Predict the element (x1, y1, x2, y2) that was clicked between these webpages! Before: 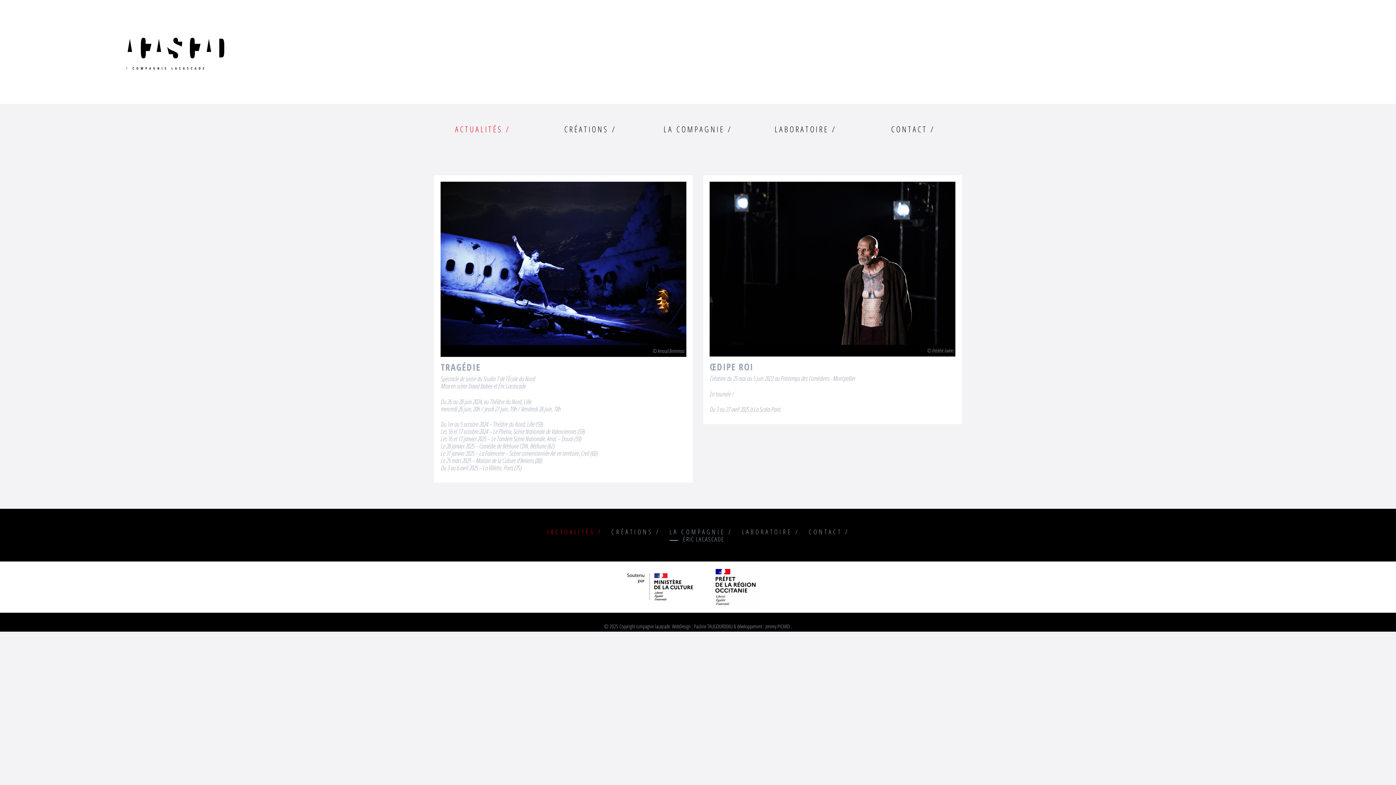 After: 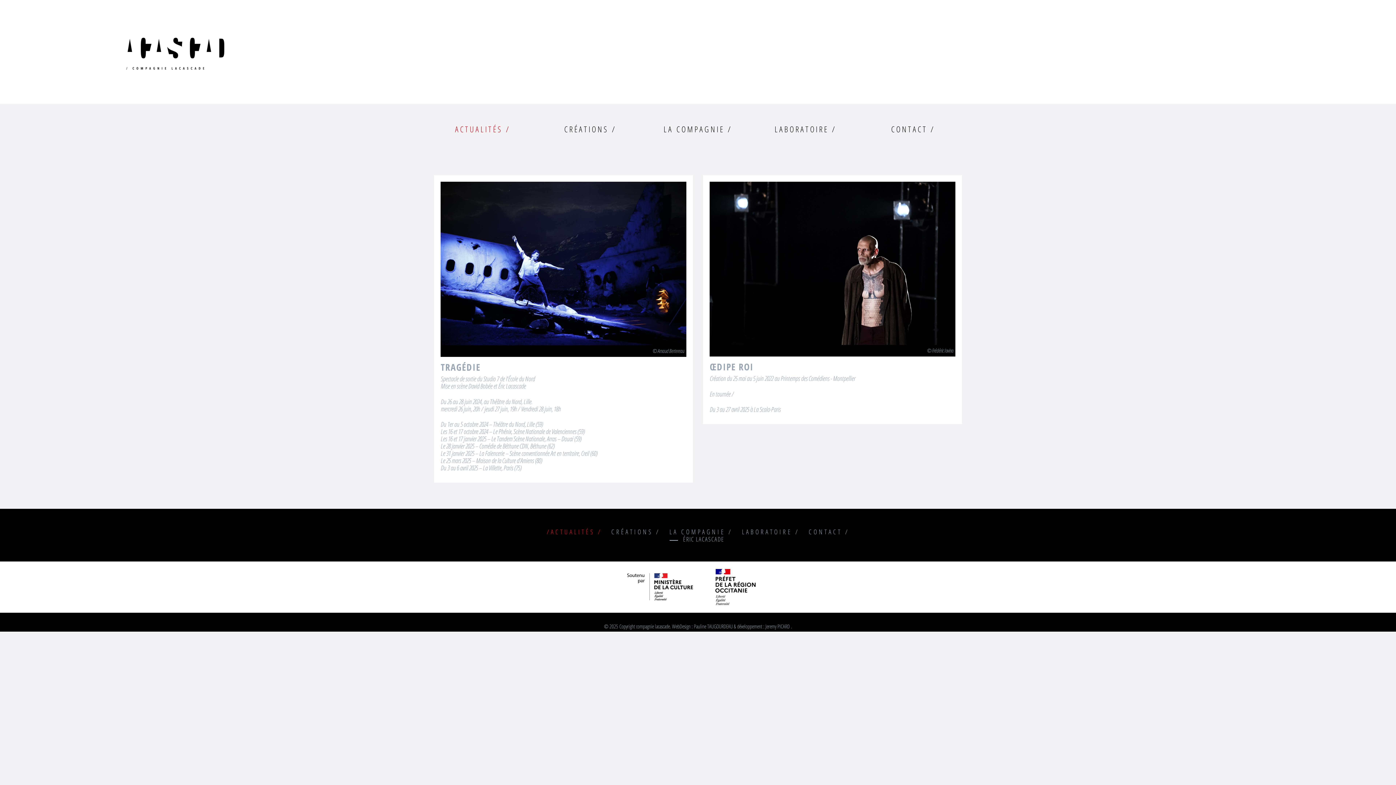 Action: bbox: (455, 123, 510, 135) label: ACTUALITÉS